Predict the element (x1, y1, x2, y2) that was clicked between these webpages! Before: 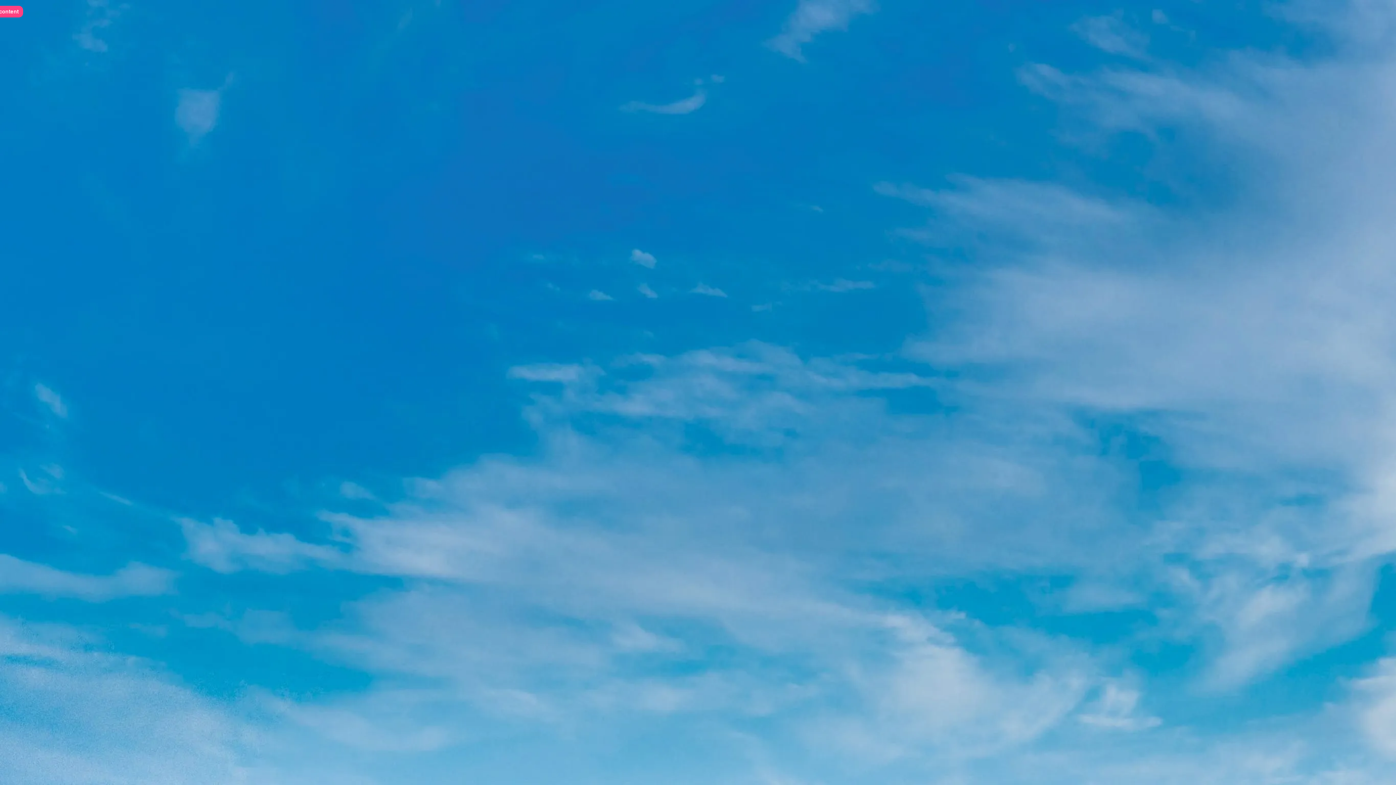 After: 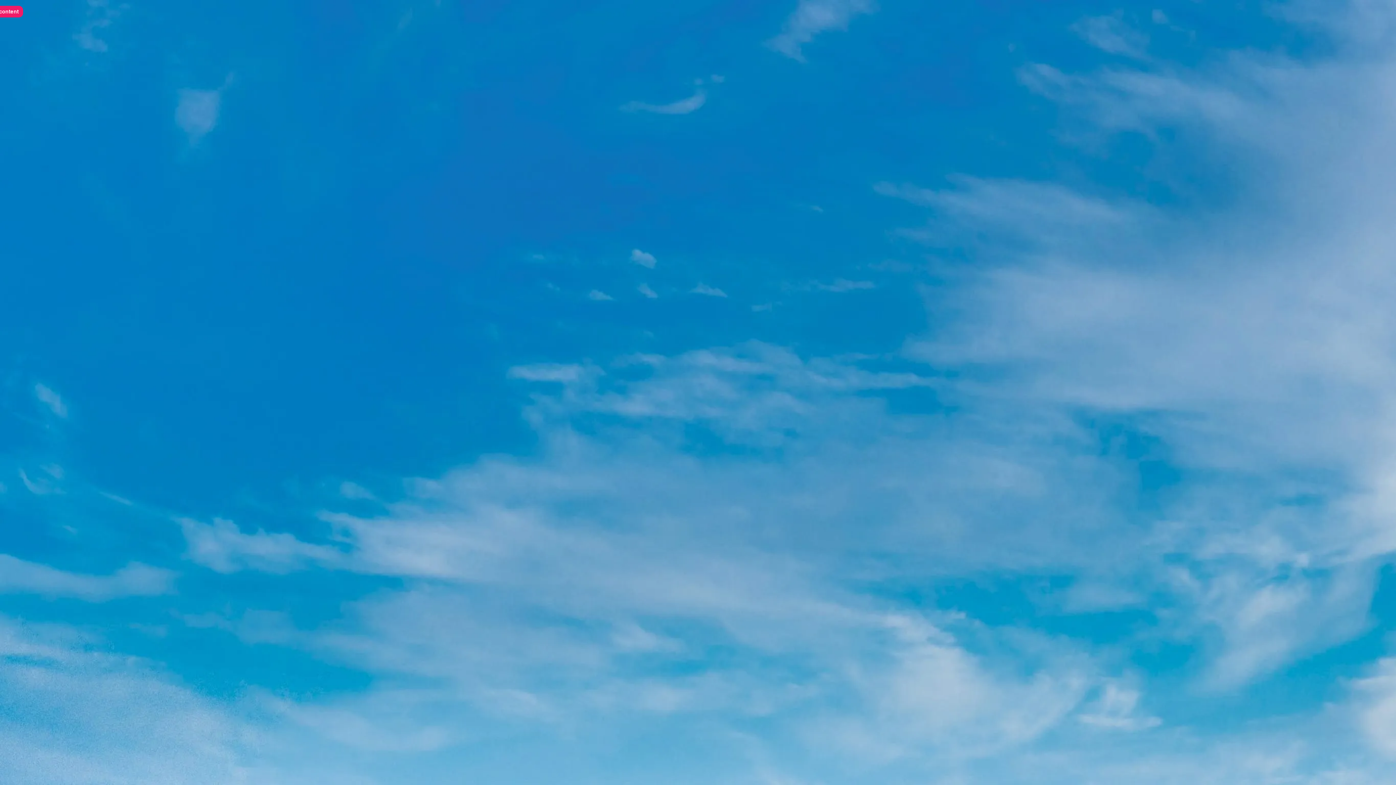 Action: bbox: (-23, 5, 23, 17) label: Skip to content